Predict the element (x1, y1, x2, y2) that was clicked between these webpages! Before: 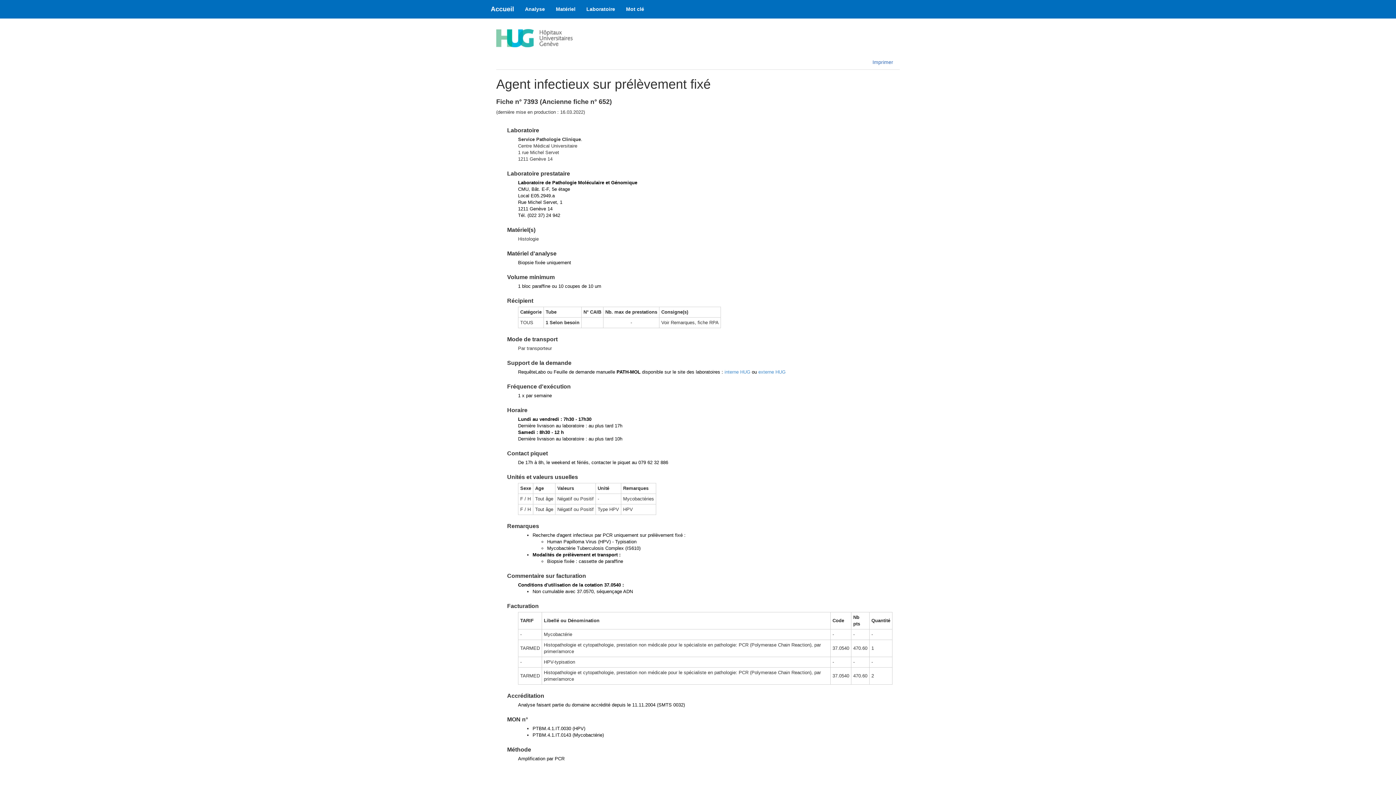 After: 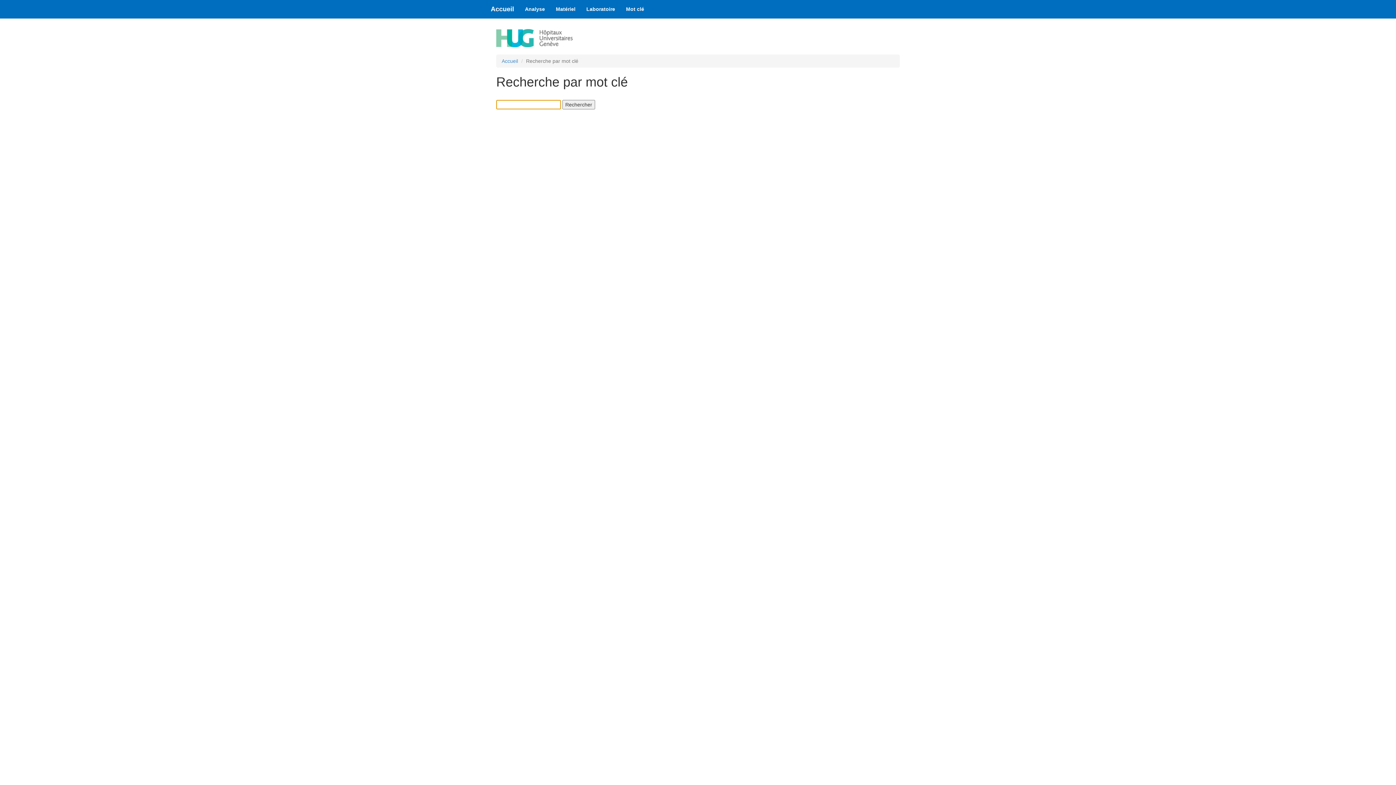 Action: bbox: (620, 0, 649, 18) label: Mot clé